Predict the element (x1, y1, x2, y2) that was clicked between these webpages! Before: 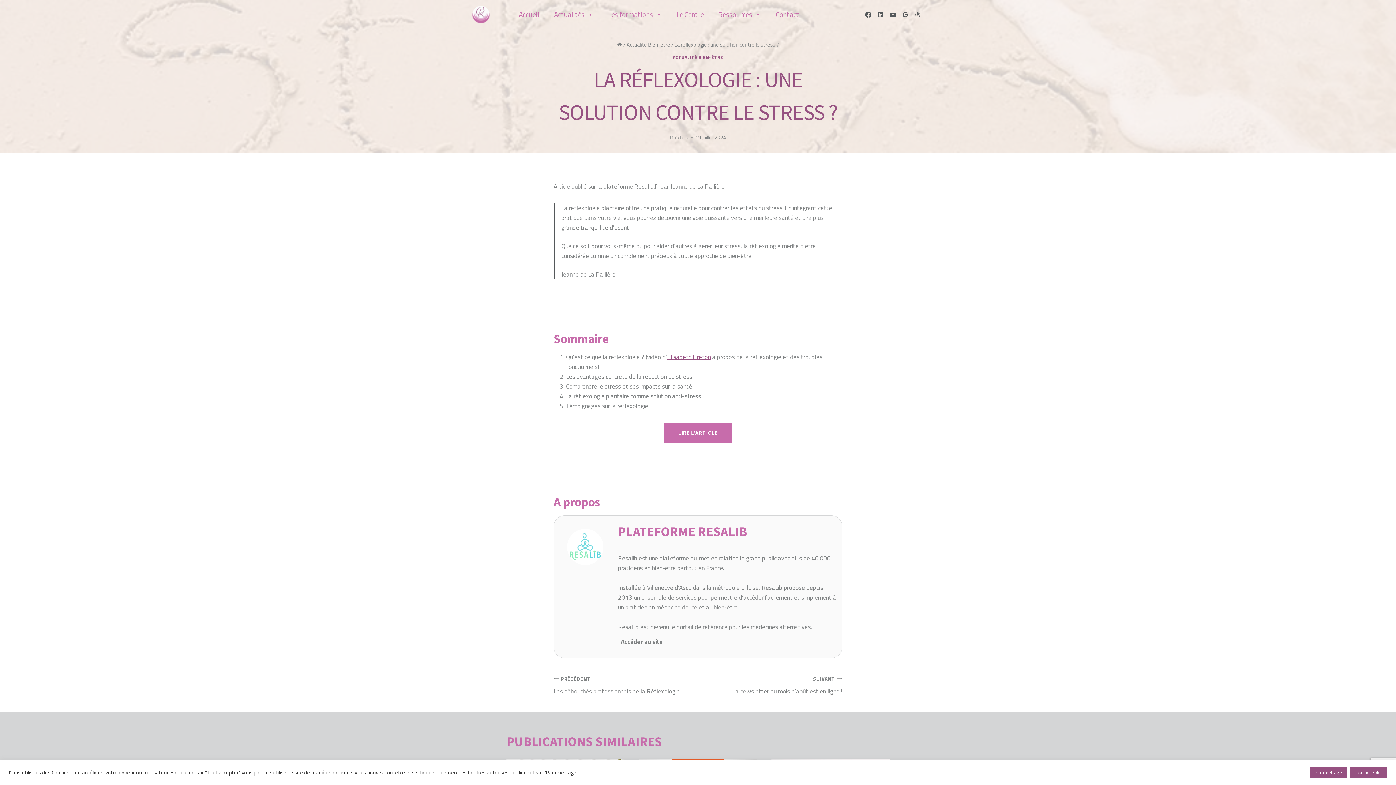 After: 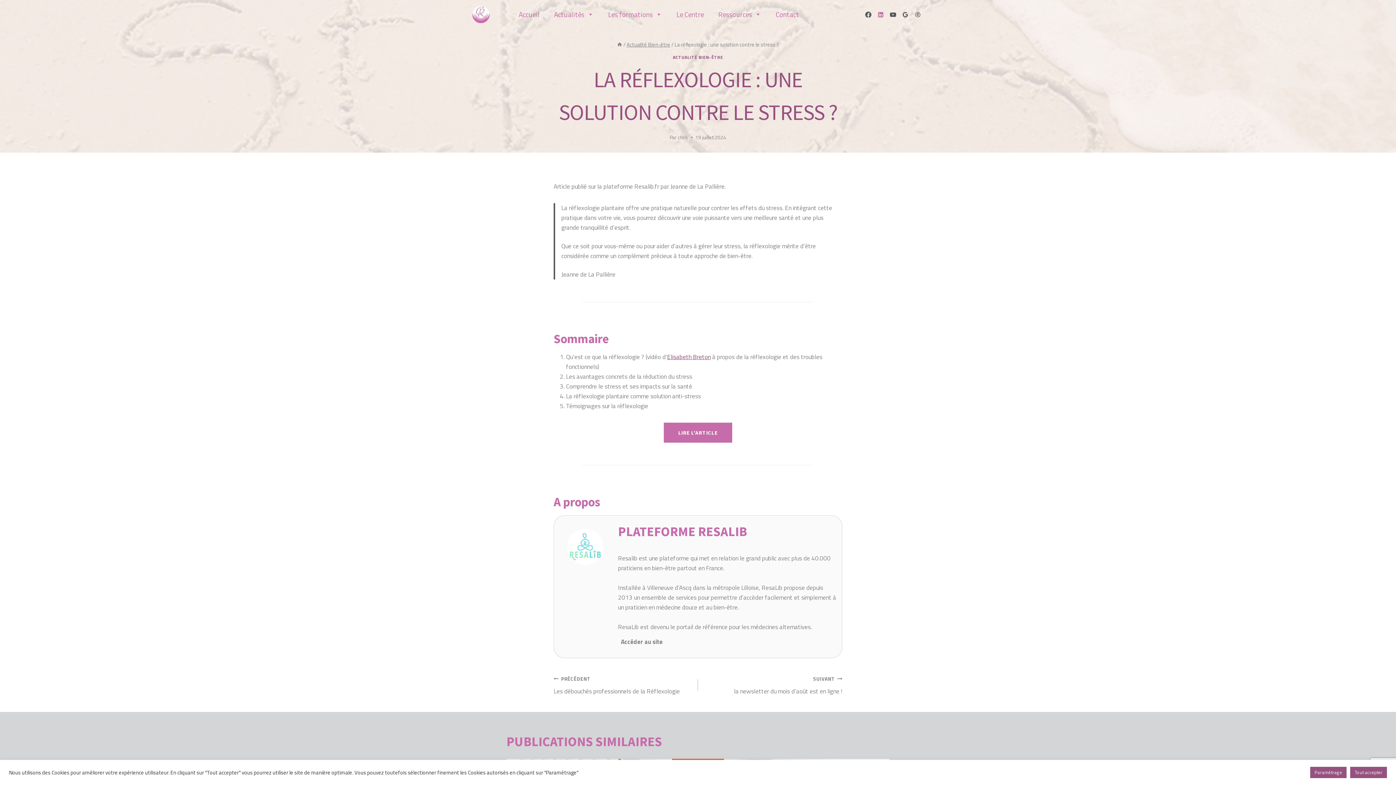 Action: bbox: (874, 8, 886, 20) label: Linkedin